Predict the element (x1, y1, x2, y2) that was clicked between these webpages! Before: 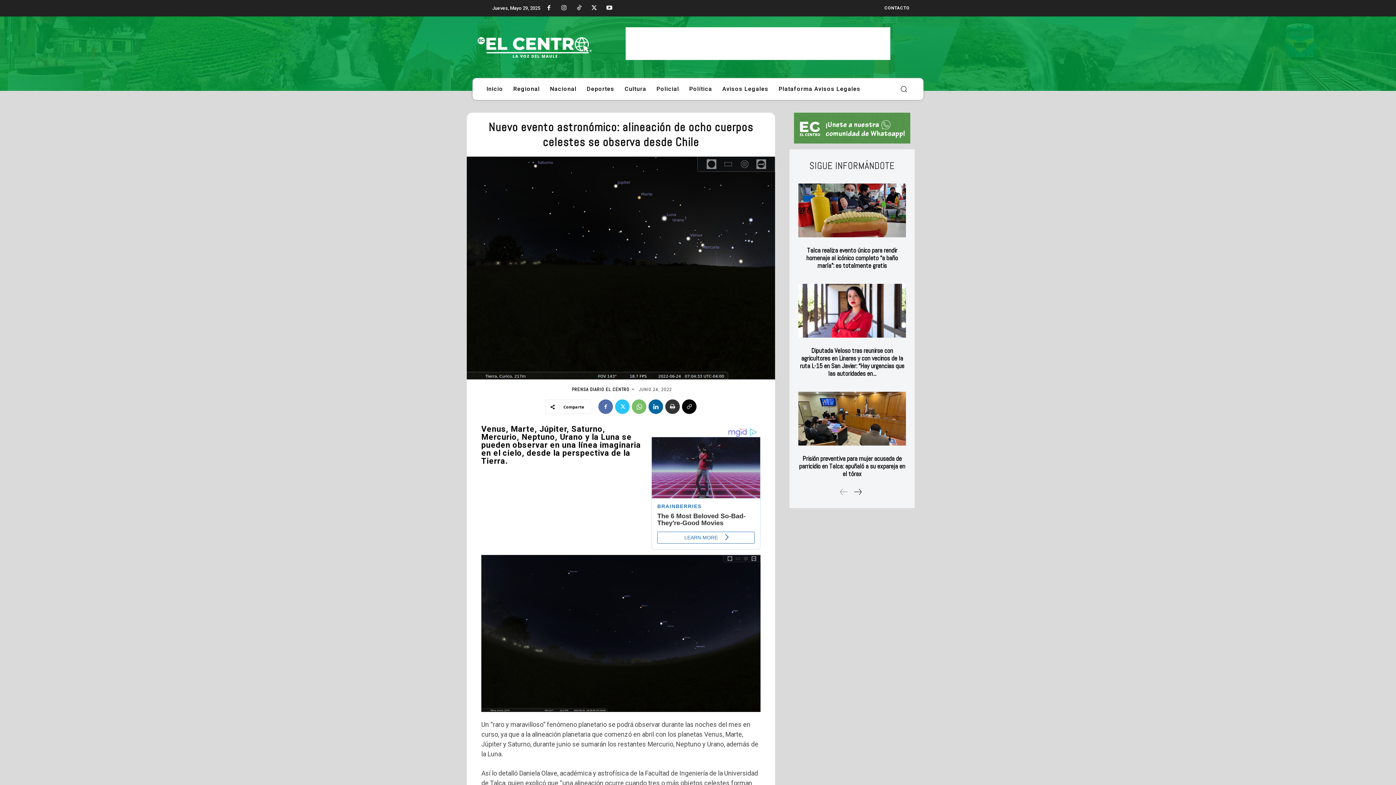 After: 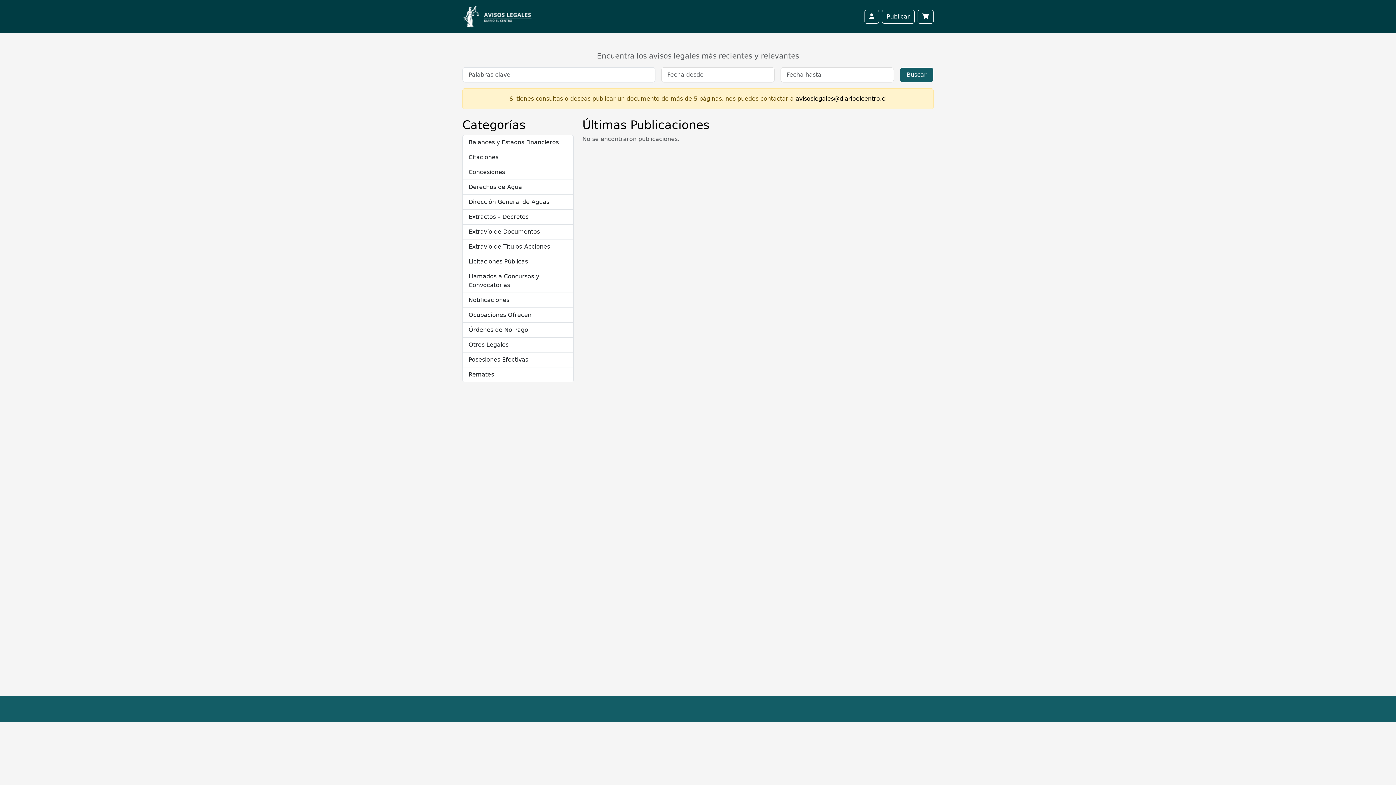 Action: bbox: (773, 78, 865, 100) label: Plataforma Avisos Legales